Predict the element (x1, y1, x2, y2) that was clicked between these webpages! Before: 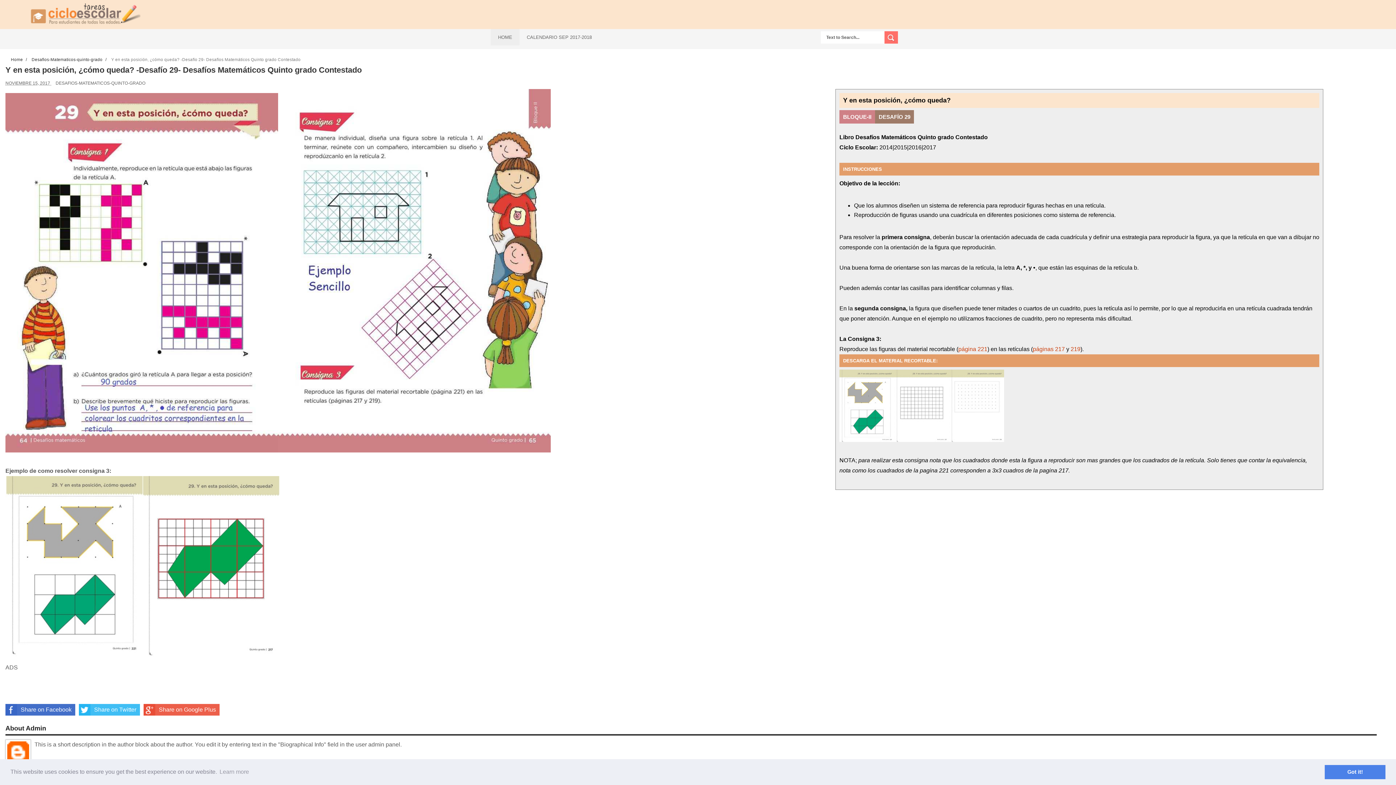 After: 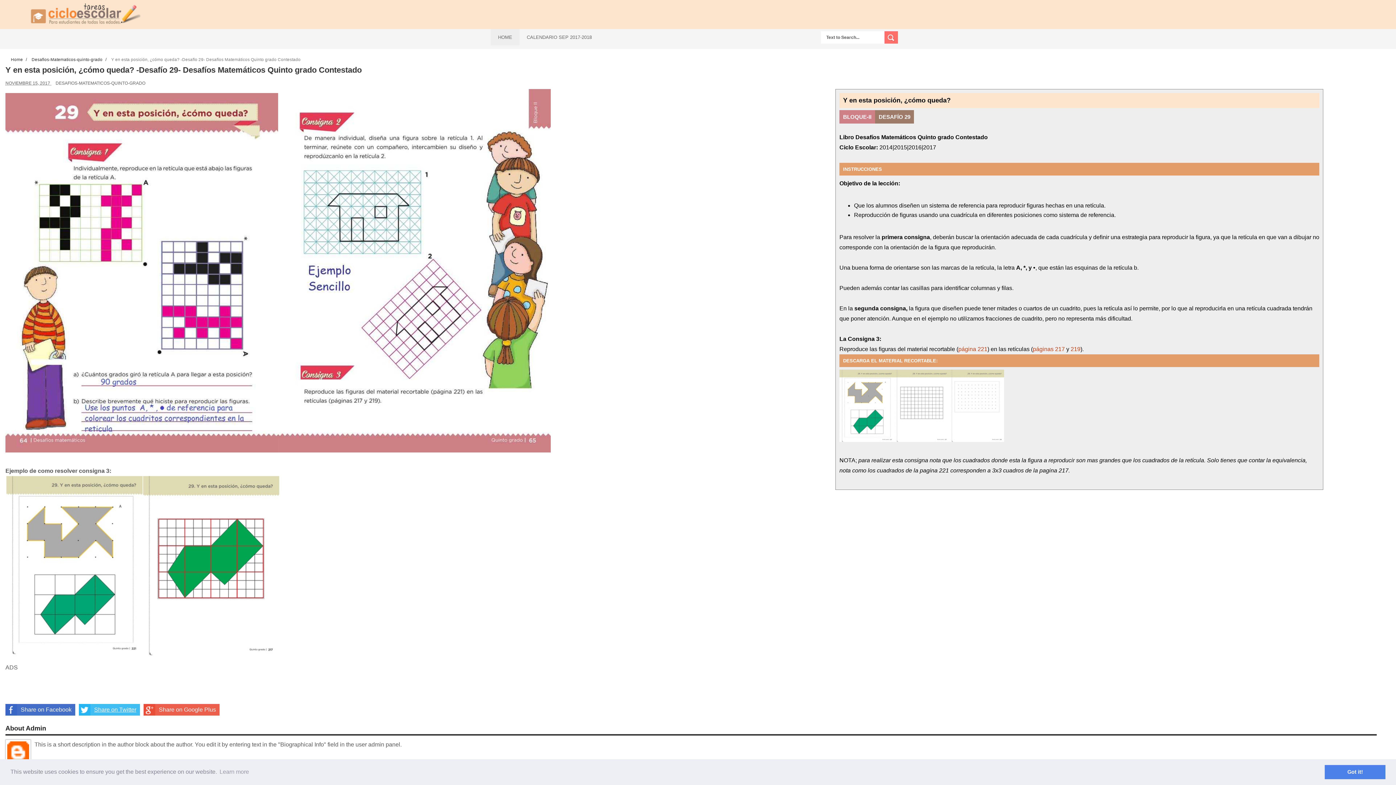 Action: label: Share on Twitter bbox: (78, 704, 140, 716)